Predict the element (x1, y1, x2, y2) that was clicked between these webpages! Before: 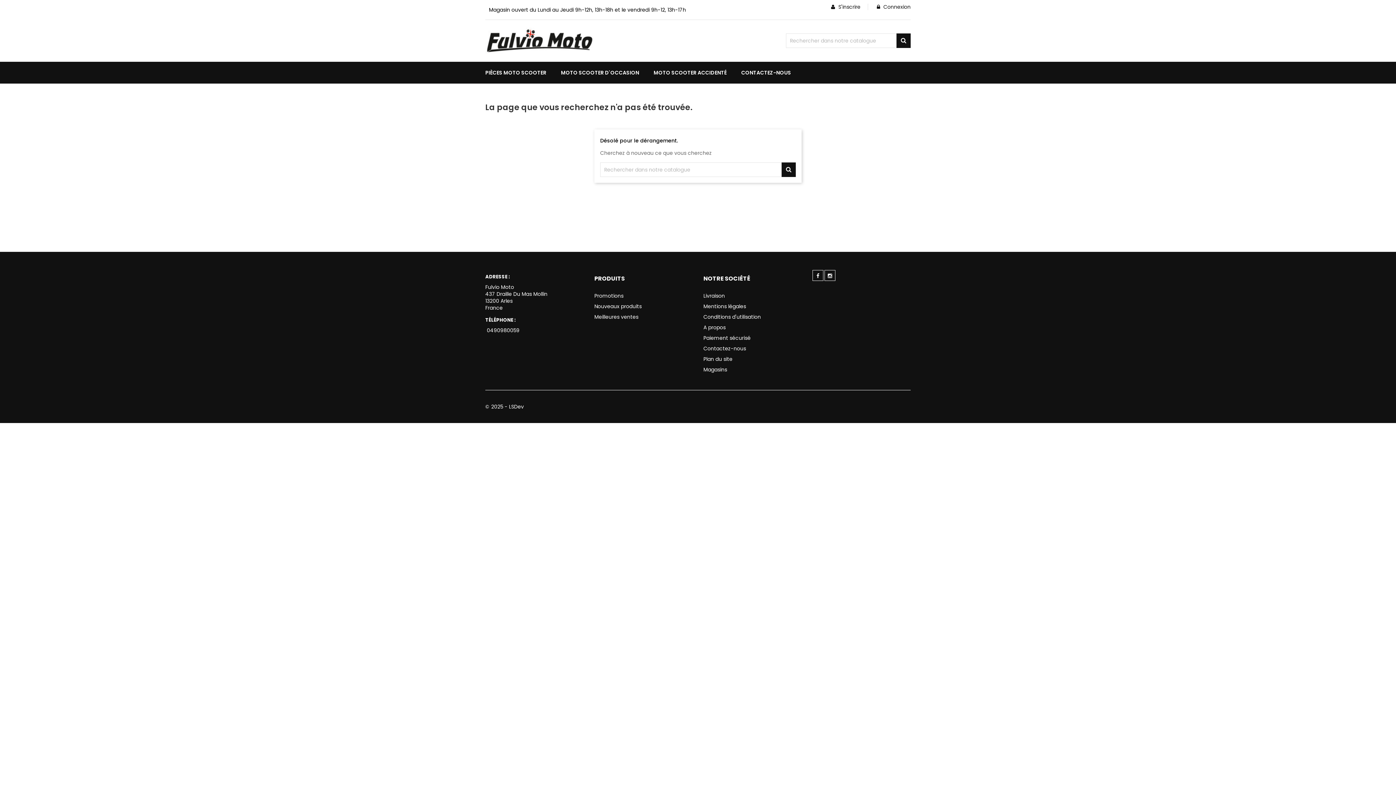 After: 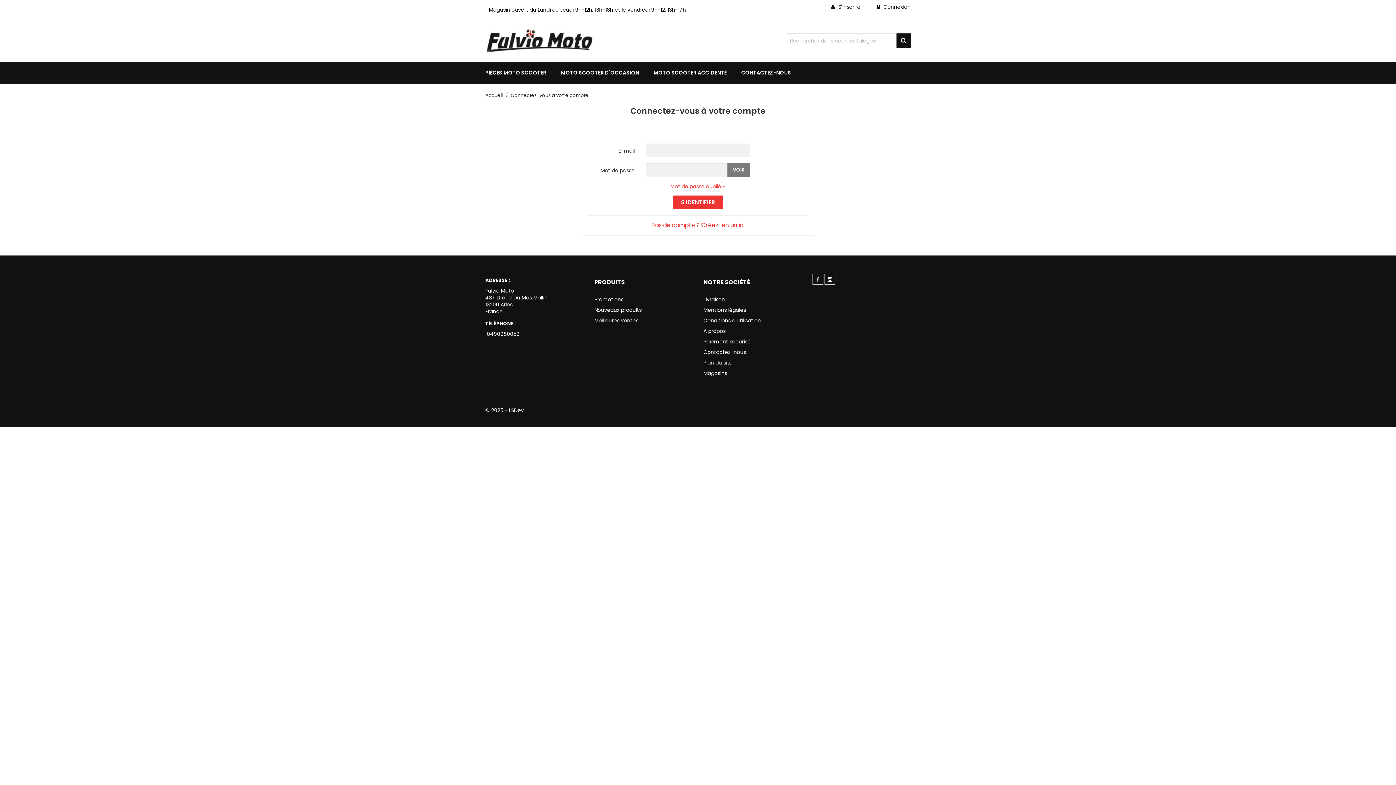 Action: label:  Connexion bbox: (877, 3, 910, 10)